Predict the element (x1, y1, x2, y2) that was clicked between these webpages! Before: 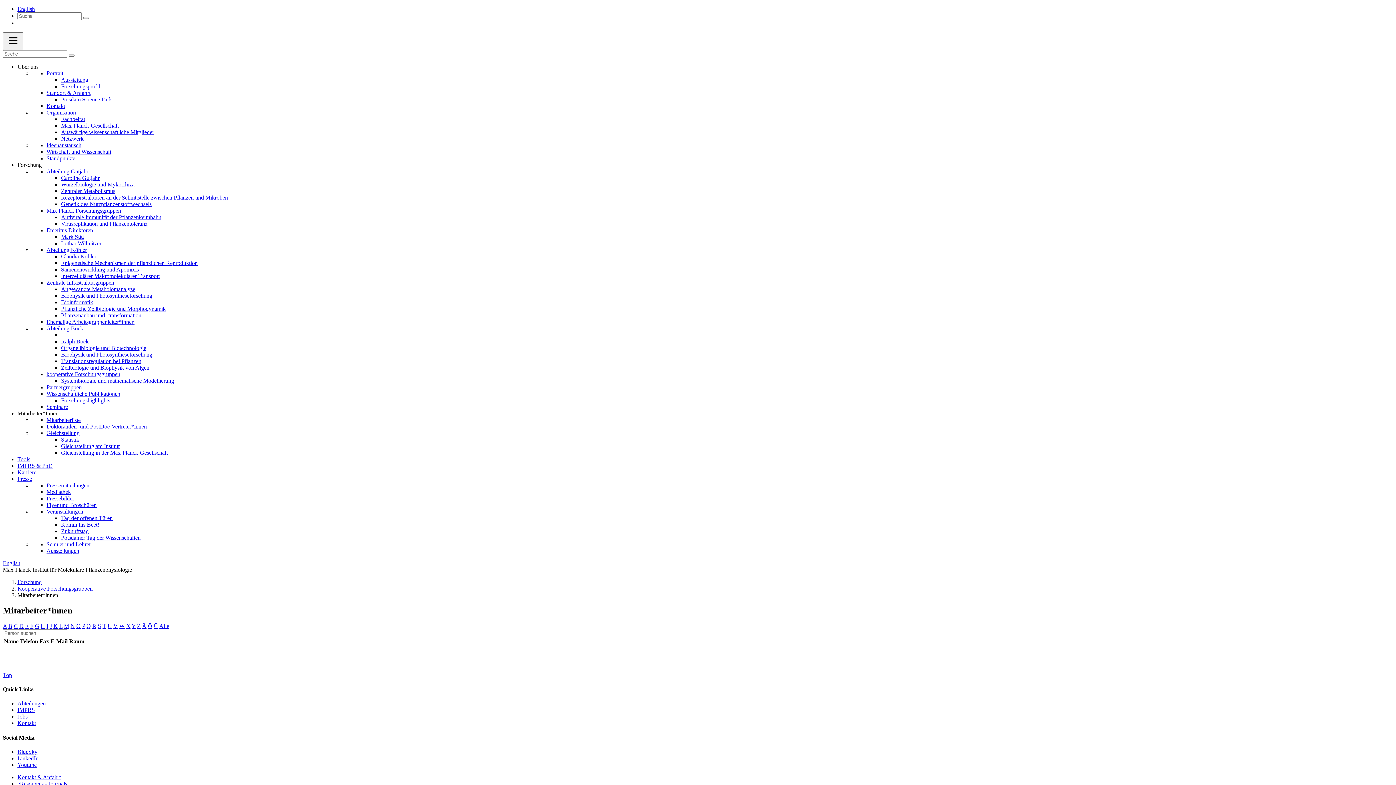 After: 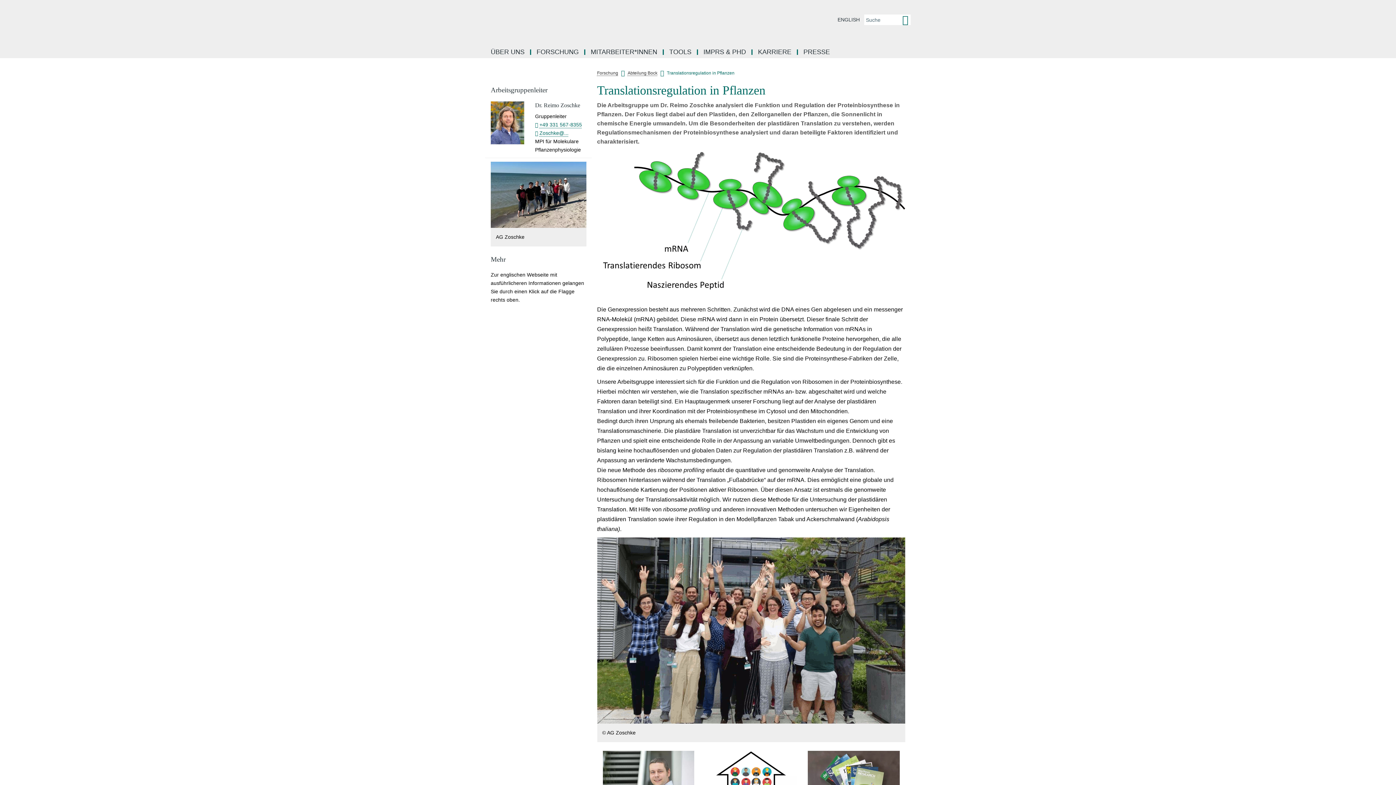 Action: bbox: (61, 358, 141, 364) label: Translationsregulation bei Pflanzen